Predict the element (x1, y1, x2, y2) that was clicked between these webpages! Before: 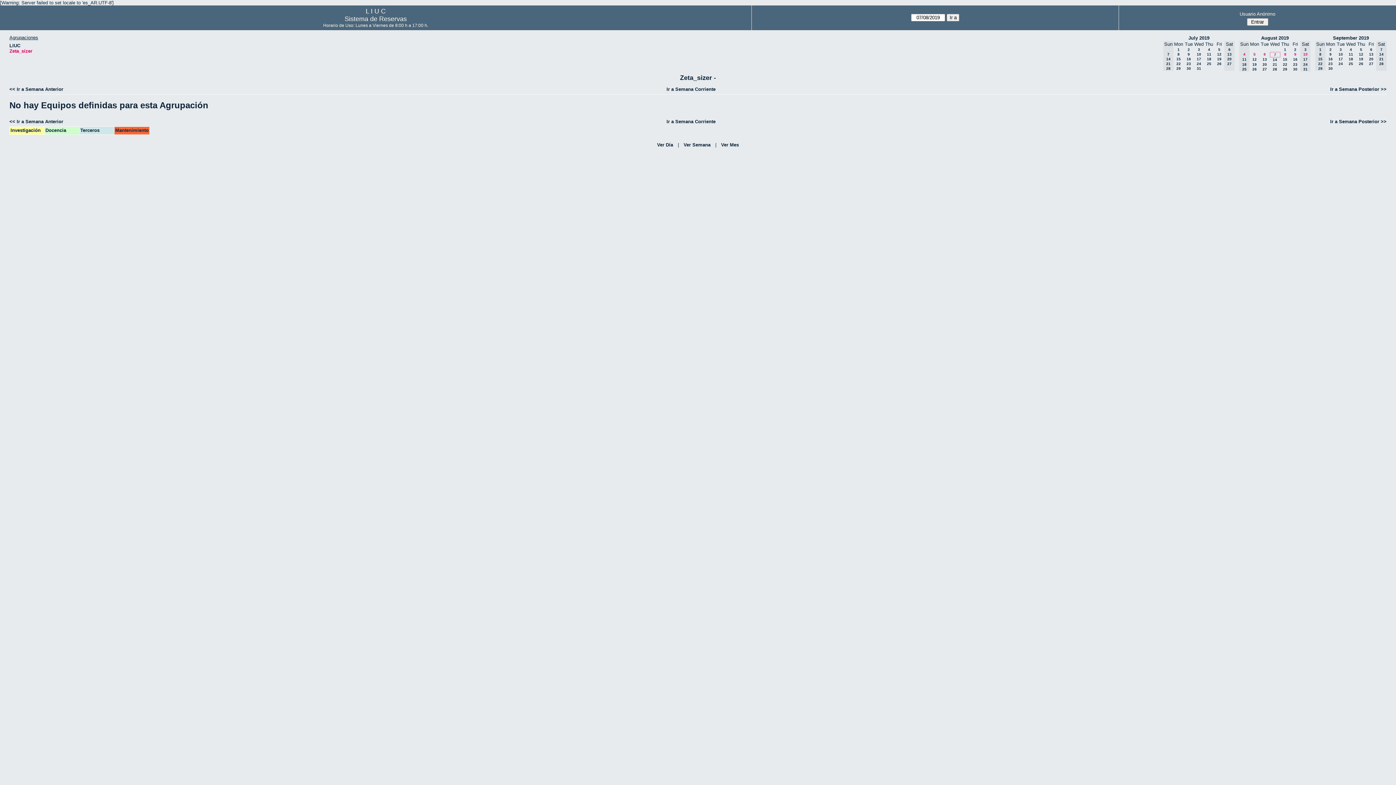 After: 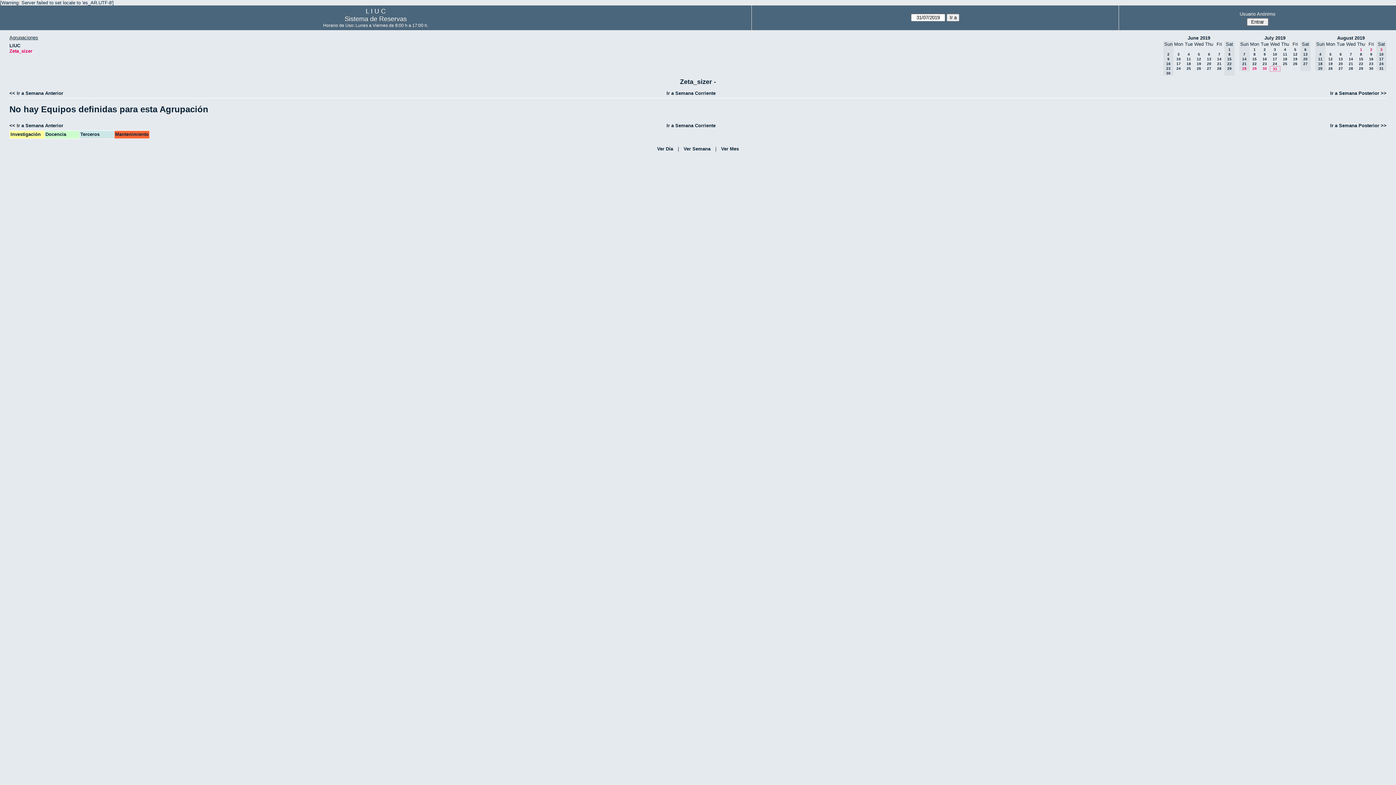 Action: label: 31 bbox: (1197, 66, 1201, 70)